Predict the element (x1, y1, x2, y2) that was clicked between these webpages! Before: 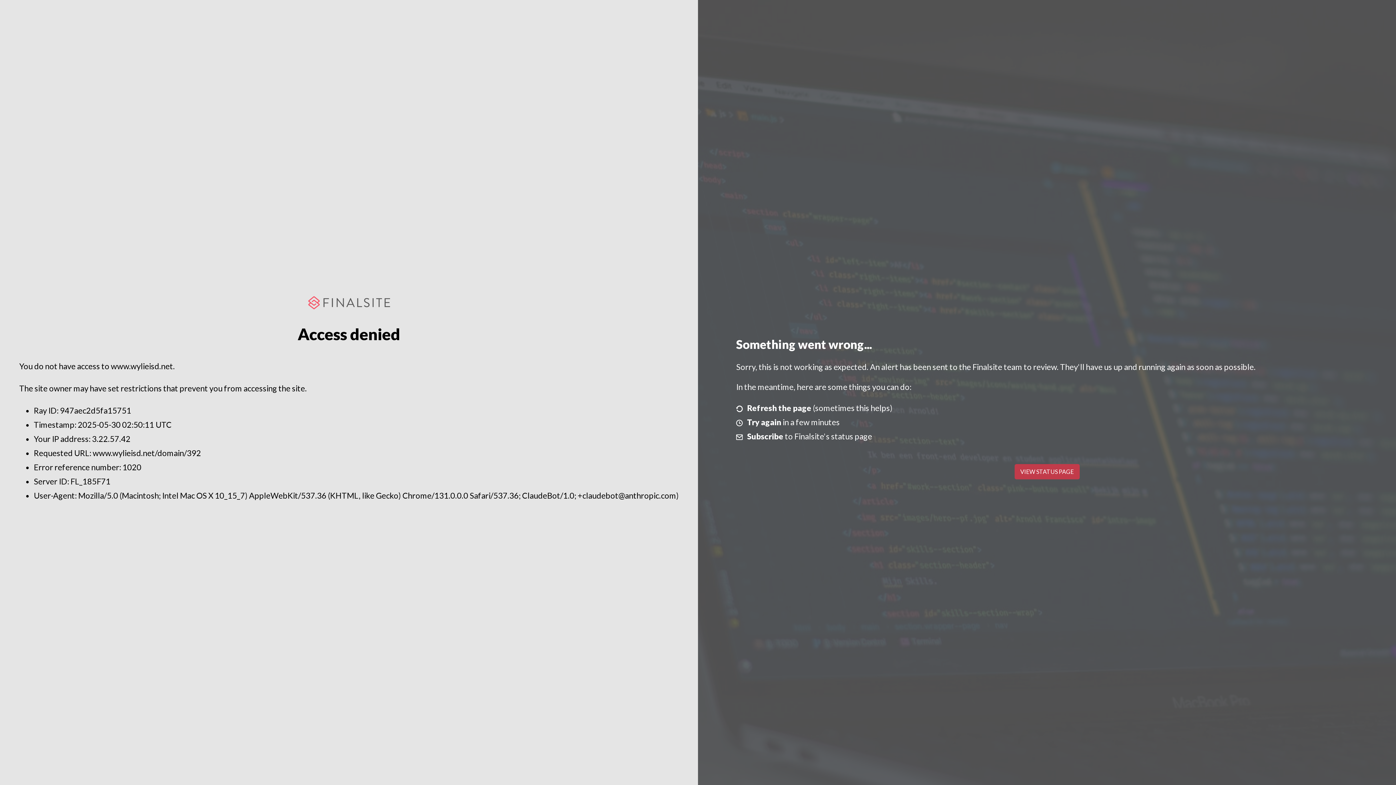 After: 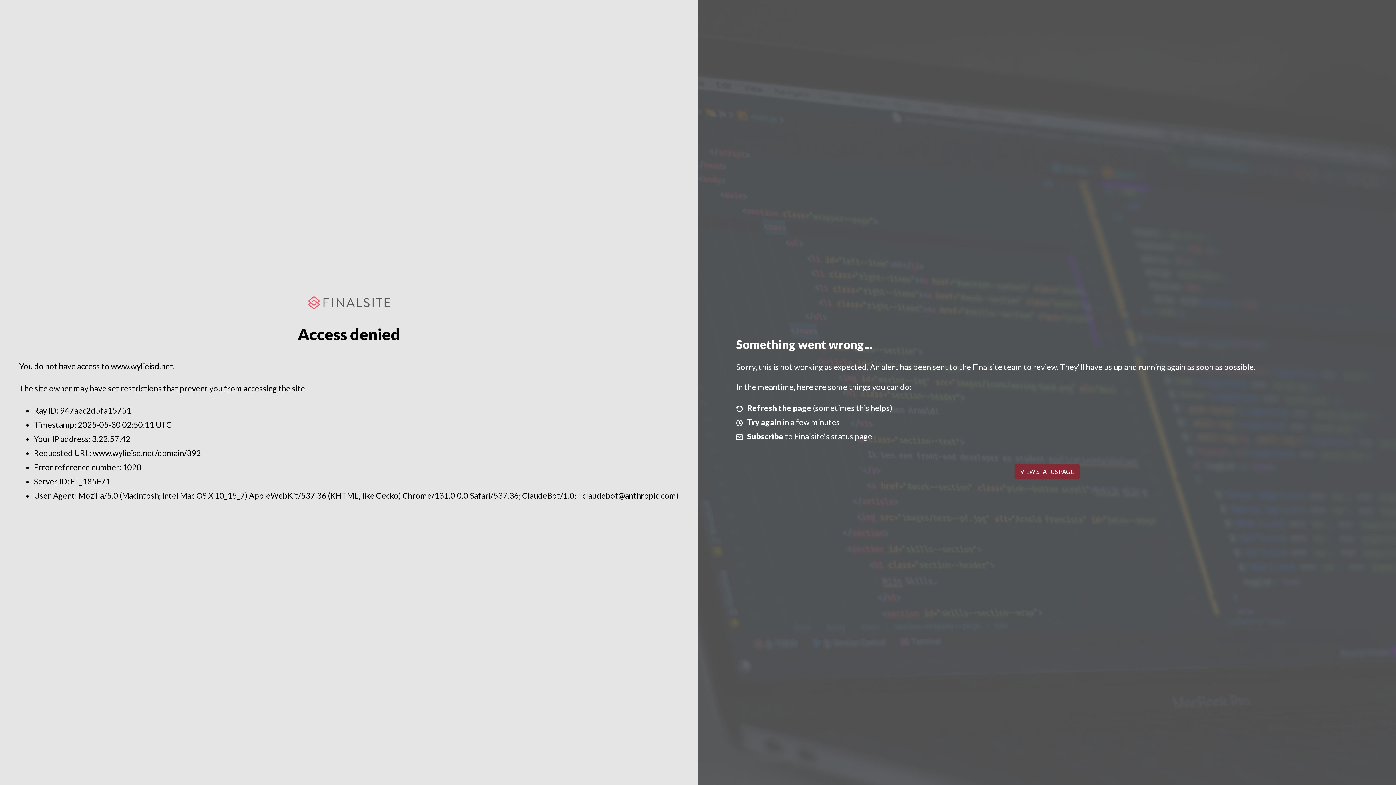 Action: bbox: (1014, 464, 1079, 479) label: VIEW STATUS PAGE